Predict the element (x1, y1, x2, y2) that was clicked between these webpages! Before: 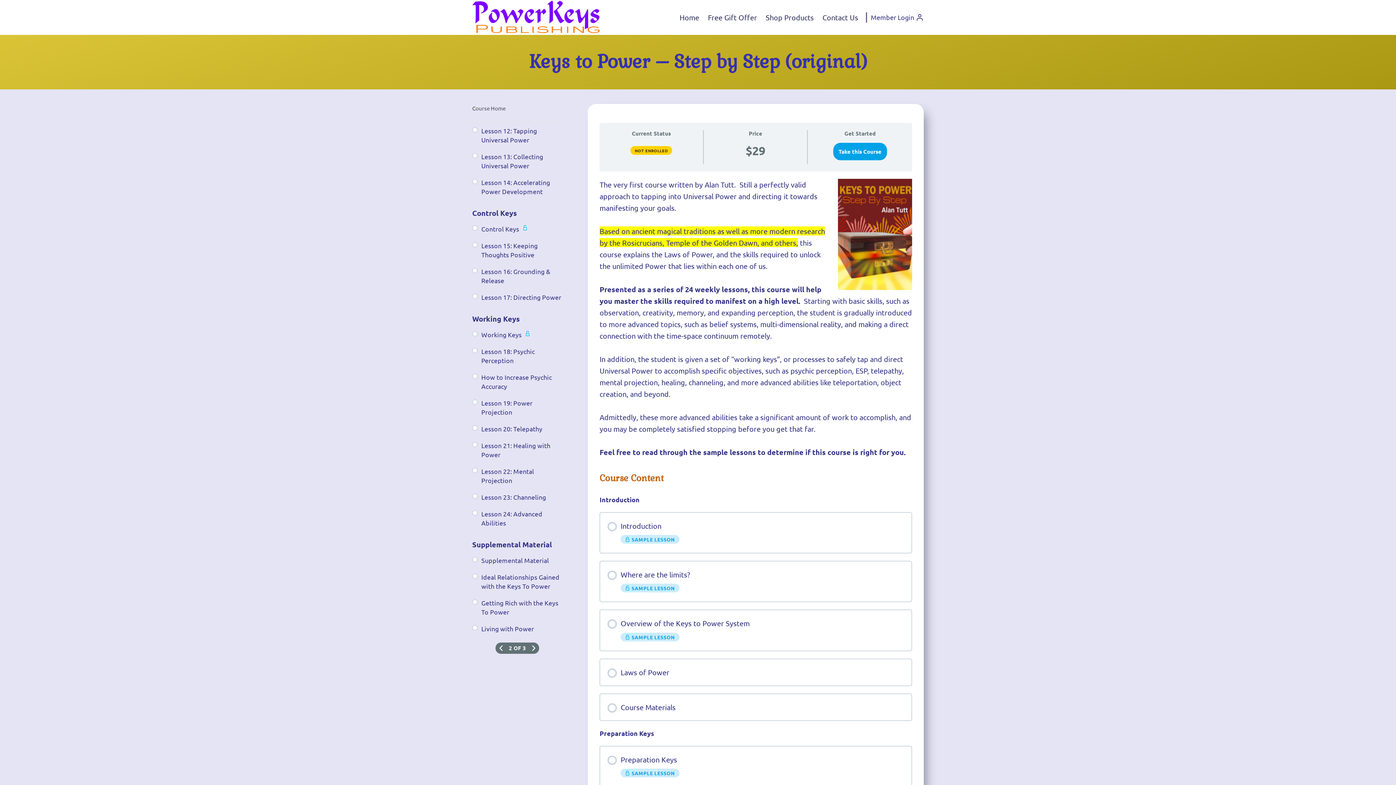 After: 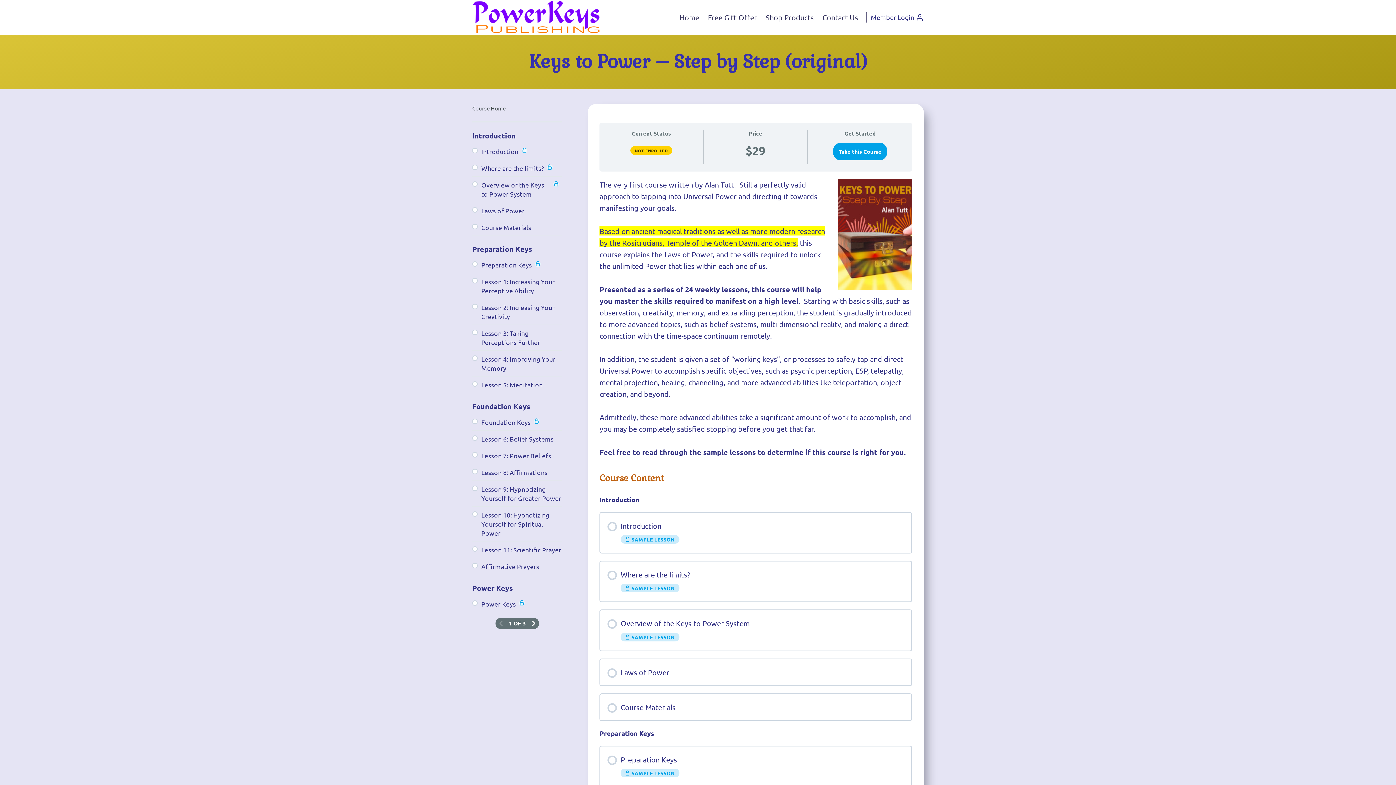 Action: label: Previous Page bbox: (498, 645, 503, 651)